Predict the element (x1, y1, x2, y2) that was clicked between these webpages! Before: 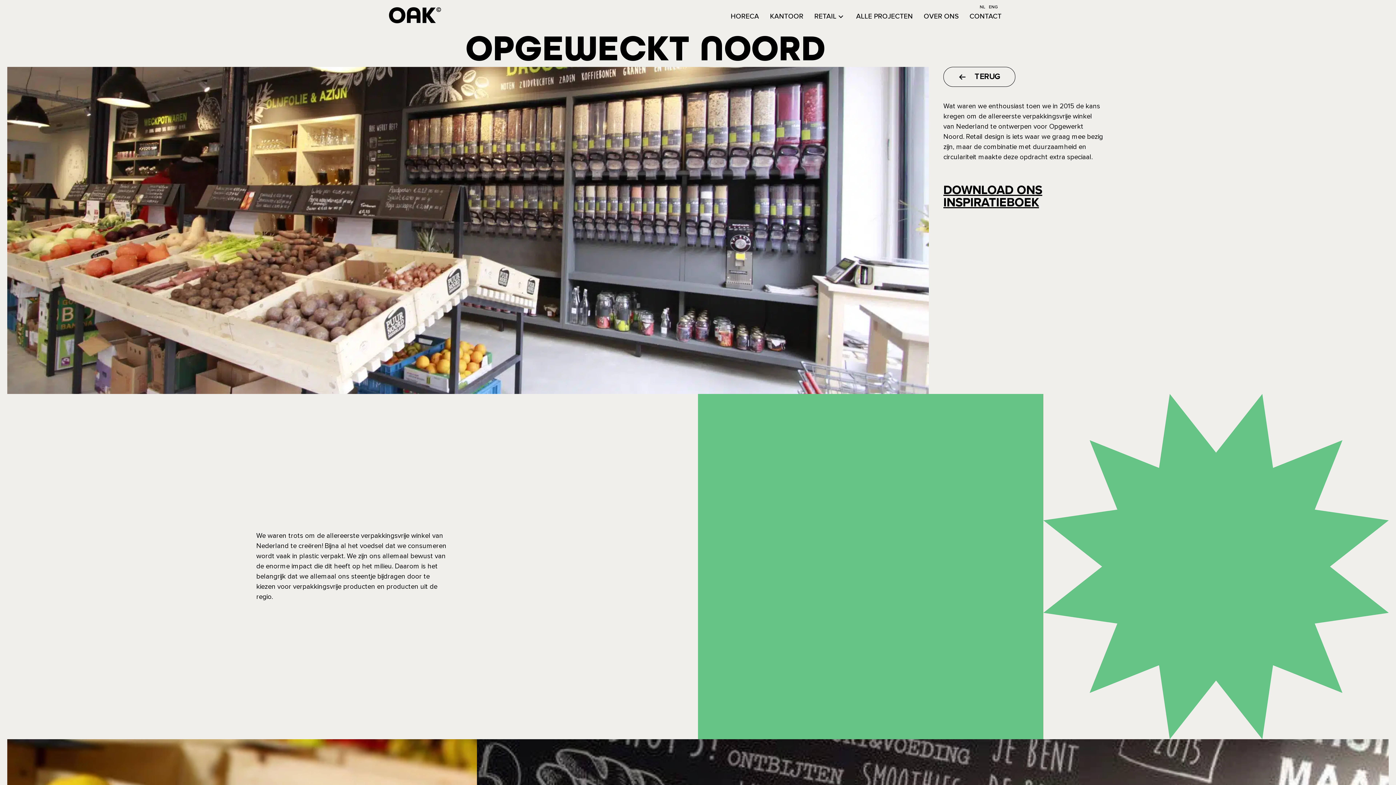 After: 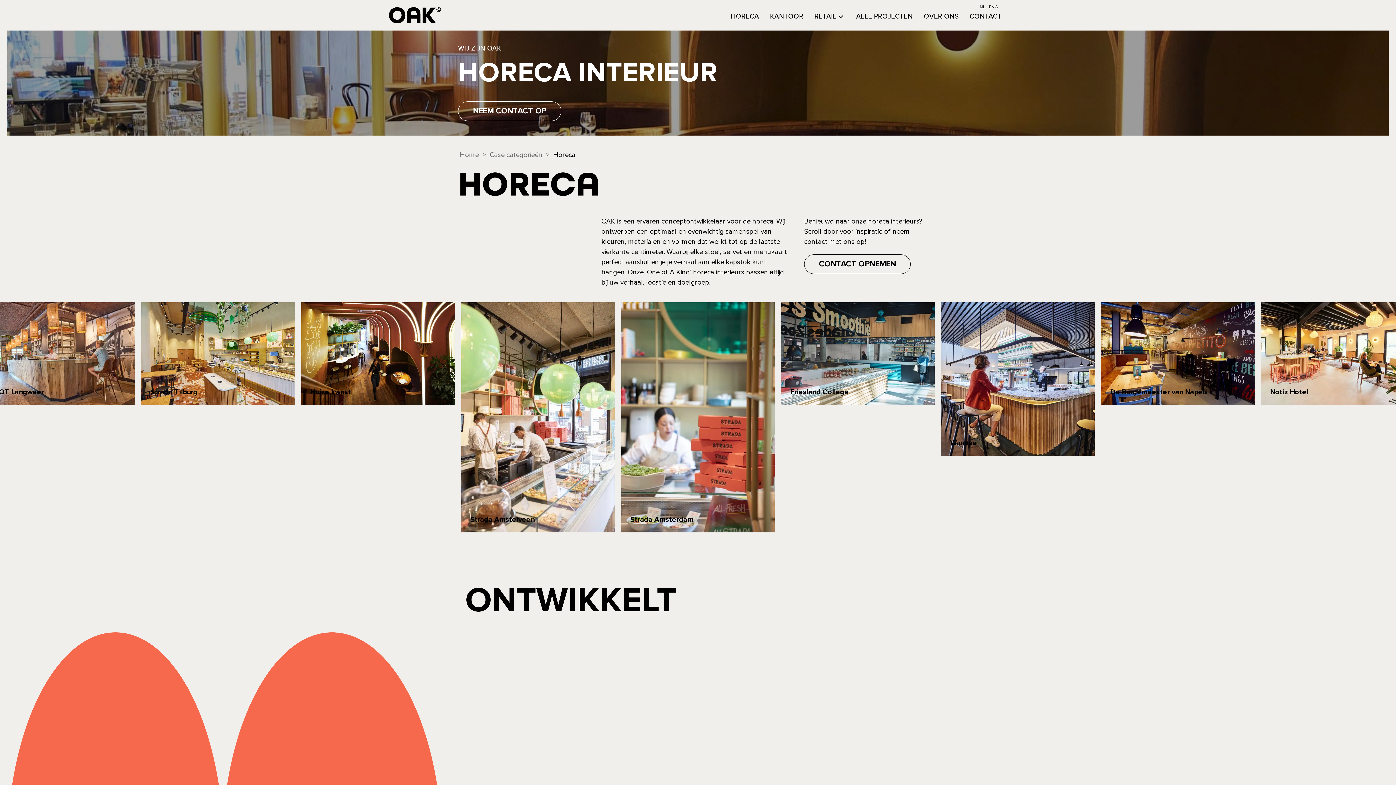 Action: bbox: (725, 11, 764, 21) label: HORECA